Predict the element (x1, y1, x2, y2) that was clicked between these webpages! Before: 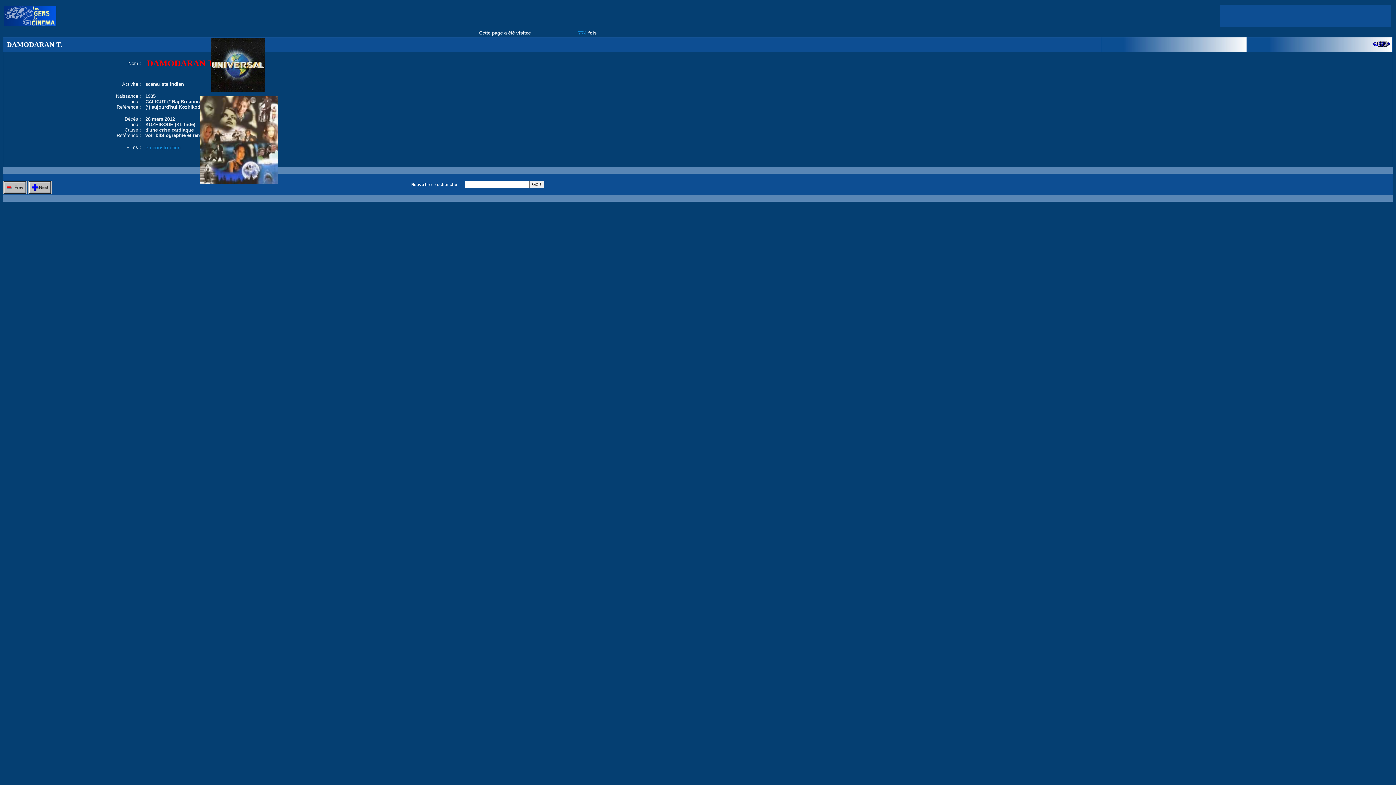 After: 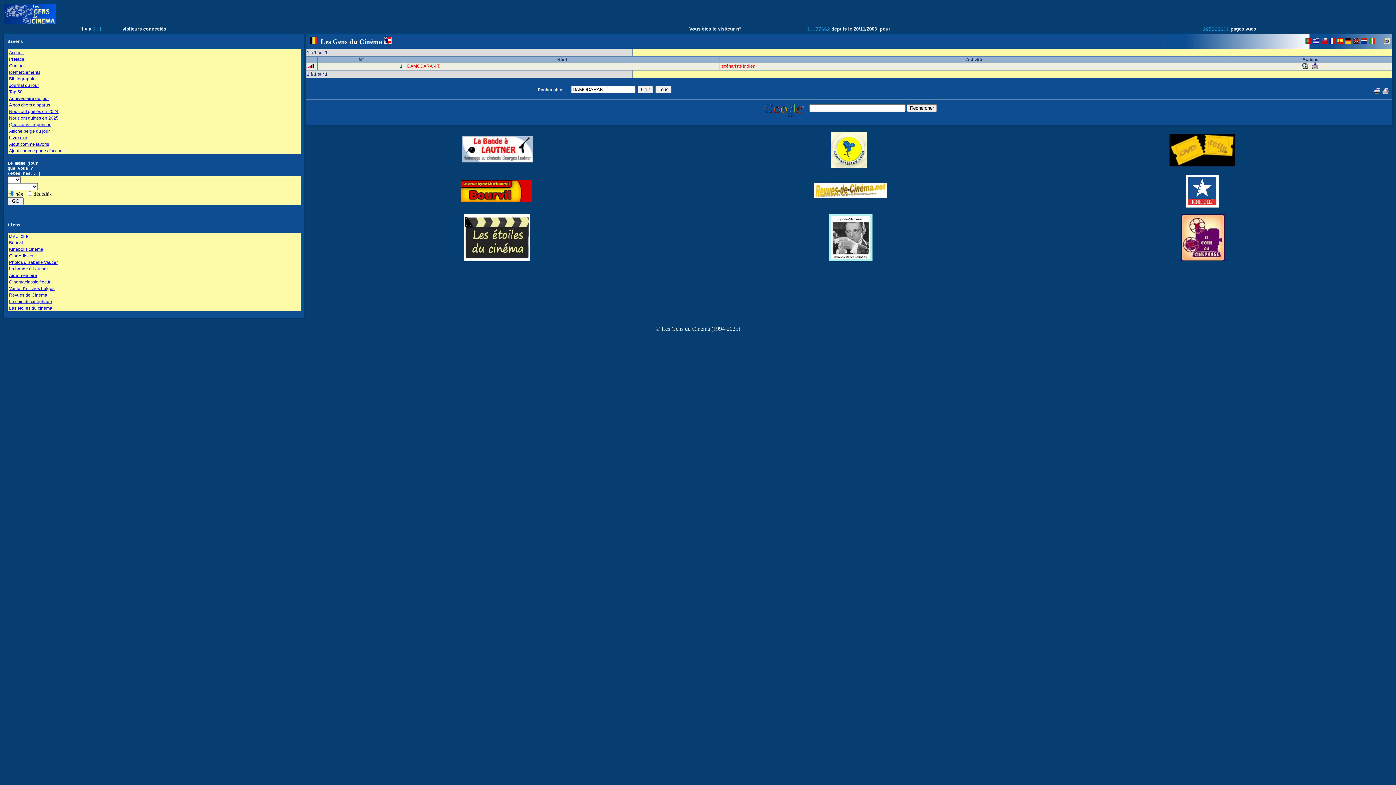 Action: bbox: (1372, 42, 1390, 48)